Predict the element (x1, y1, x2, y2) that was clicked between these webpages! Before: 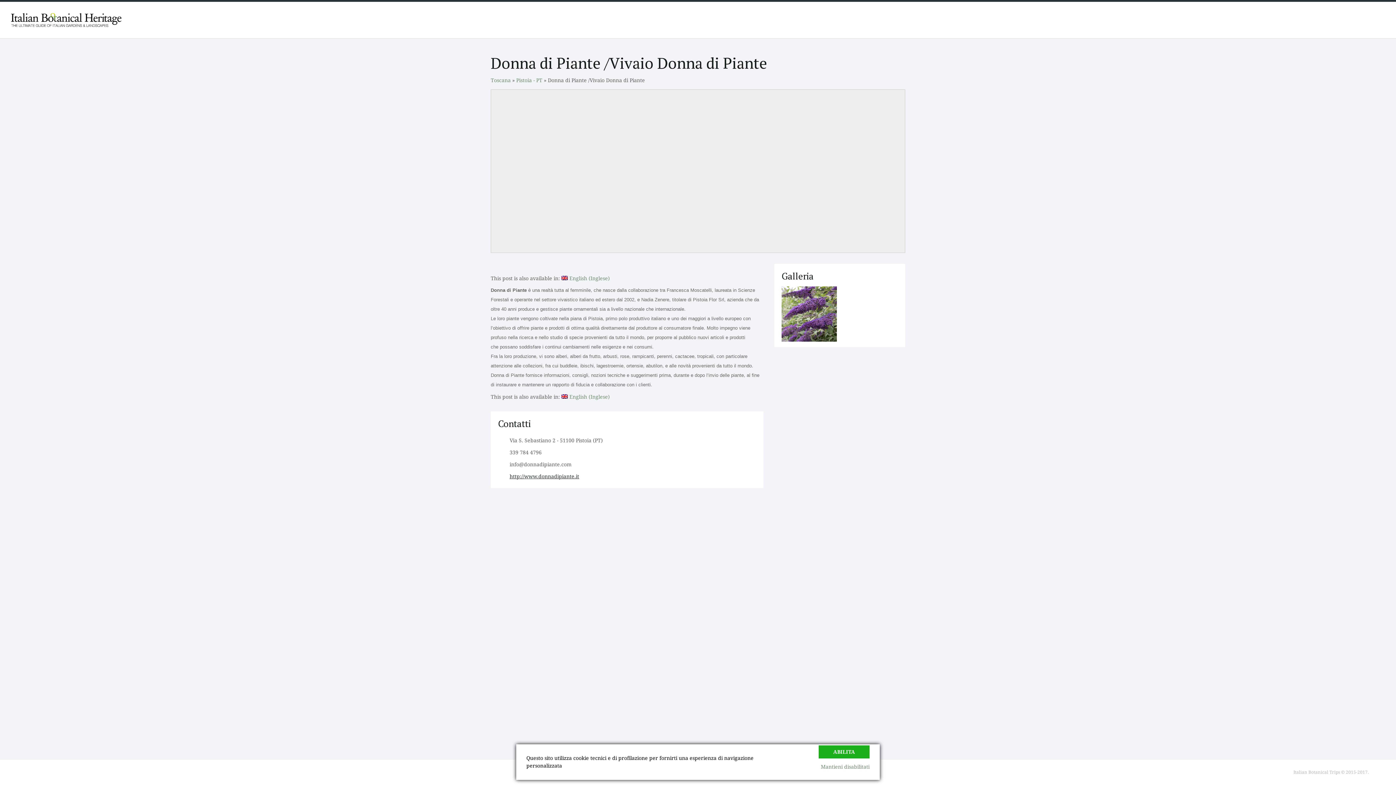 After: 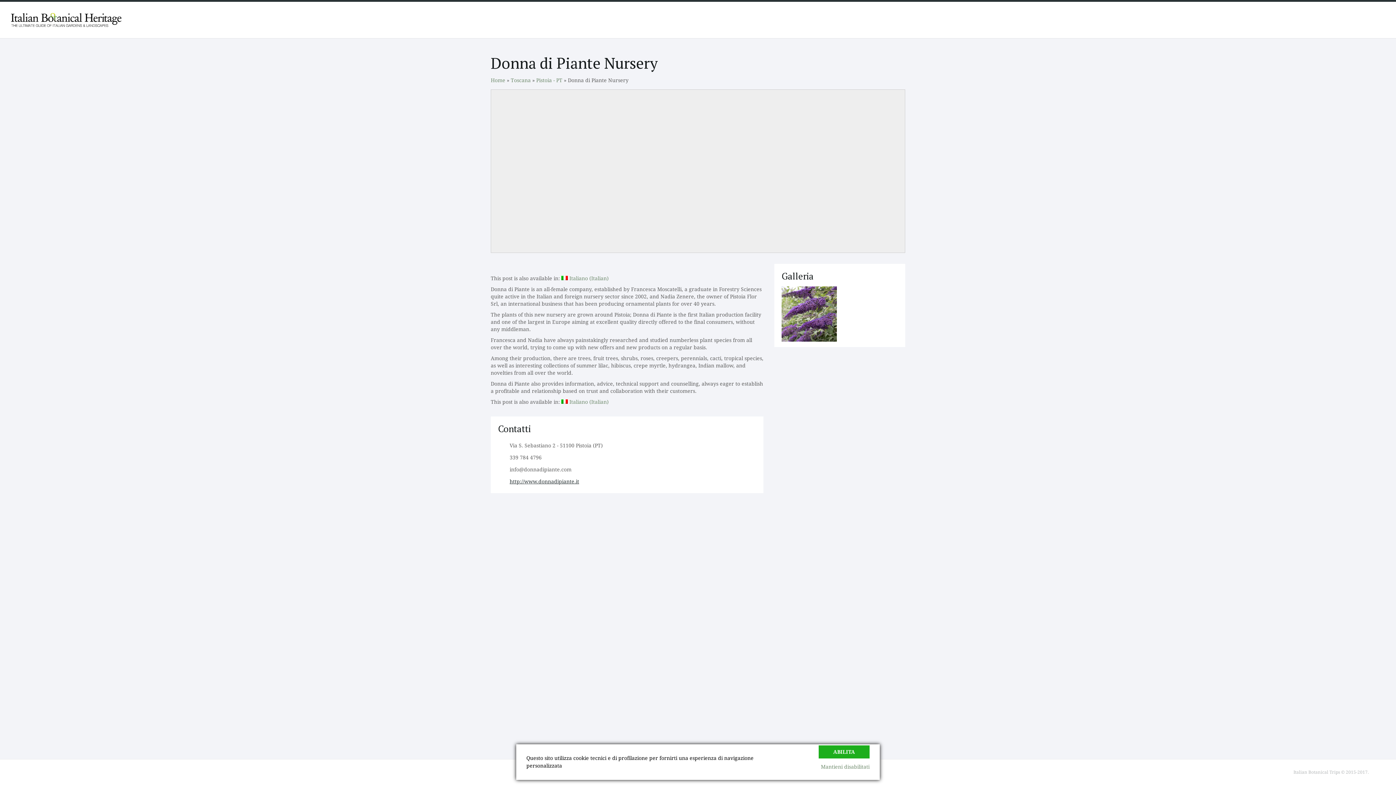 Action: bbox: (561, 276, 609, 281) label: English (Inglese)